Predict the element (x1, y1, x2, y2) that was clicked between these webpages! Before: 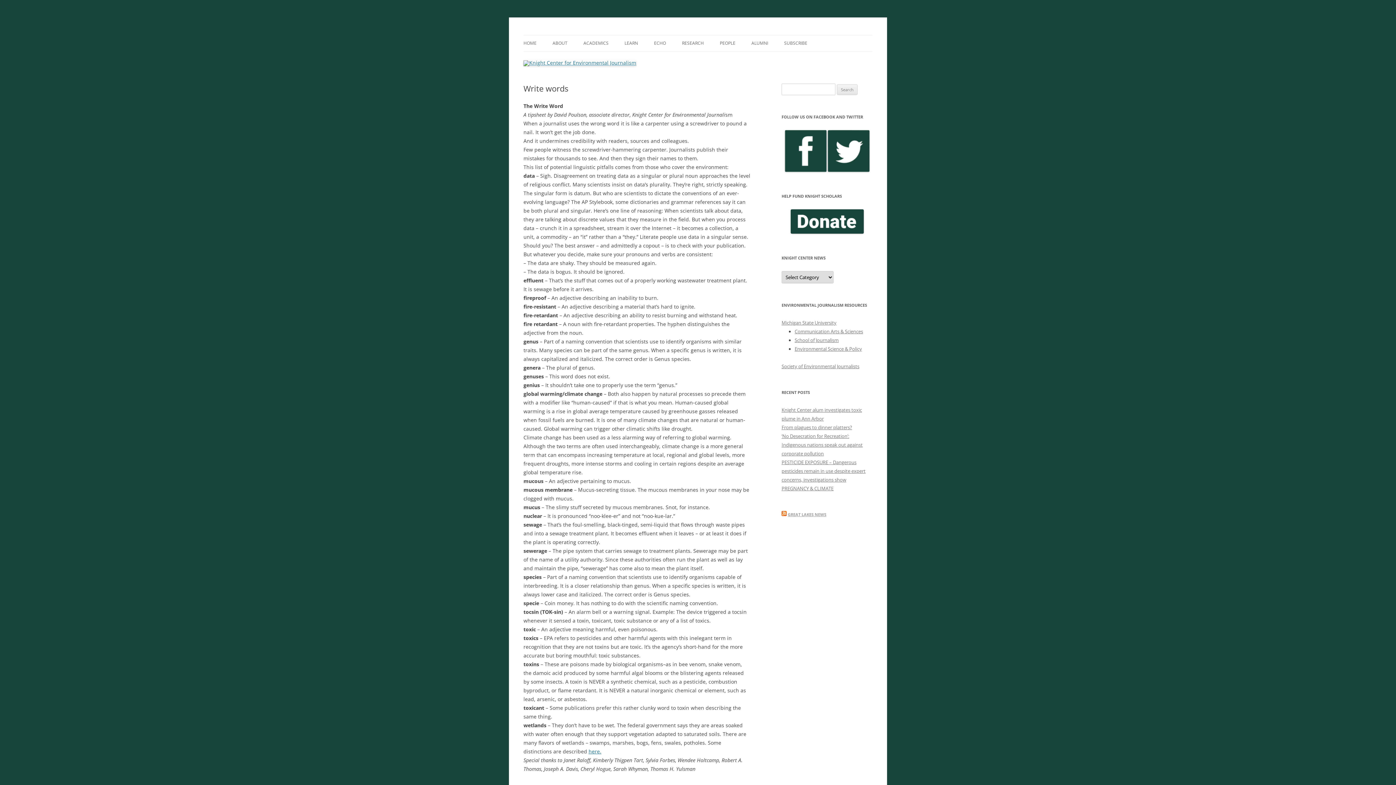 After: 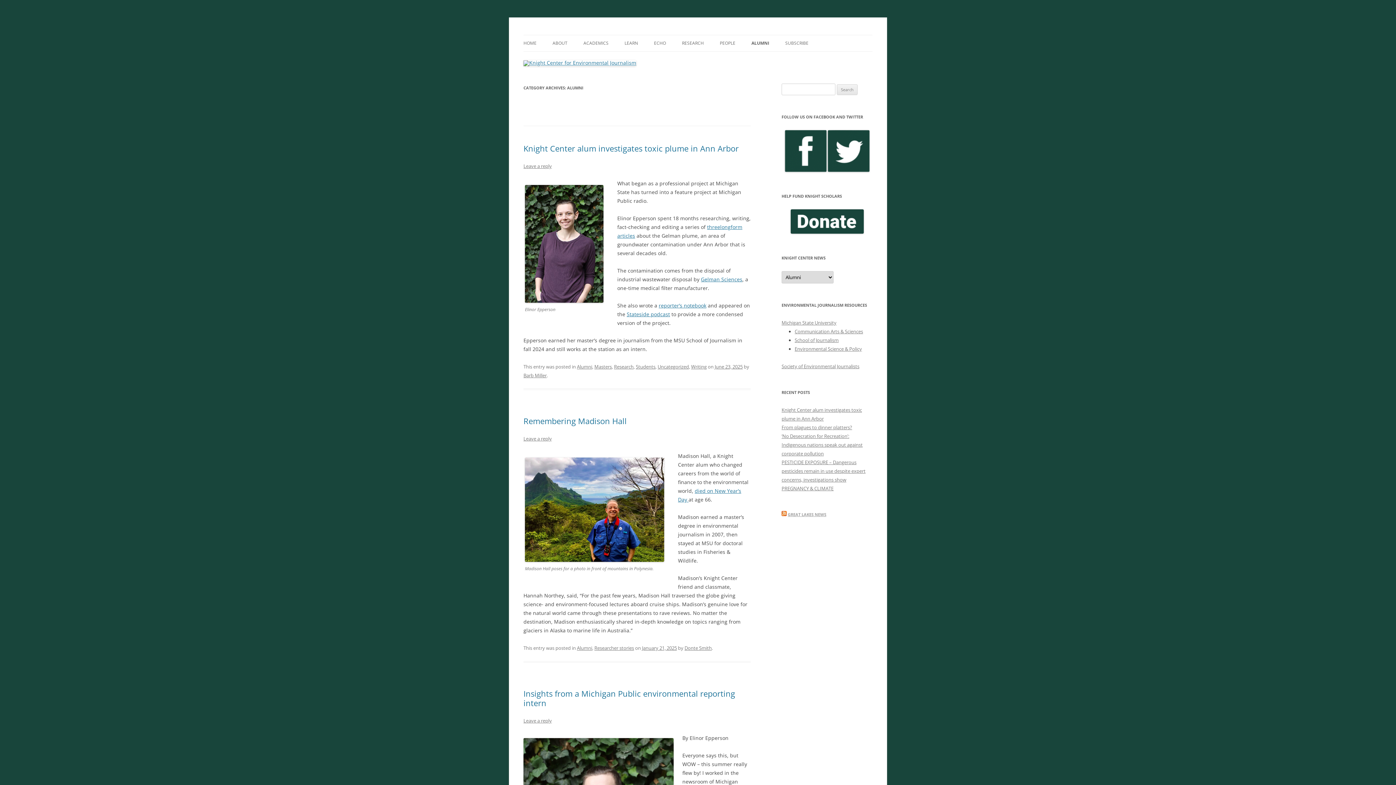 Action: bbox: (751, 35, 768, 51) label: ALUMNI